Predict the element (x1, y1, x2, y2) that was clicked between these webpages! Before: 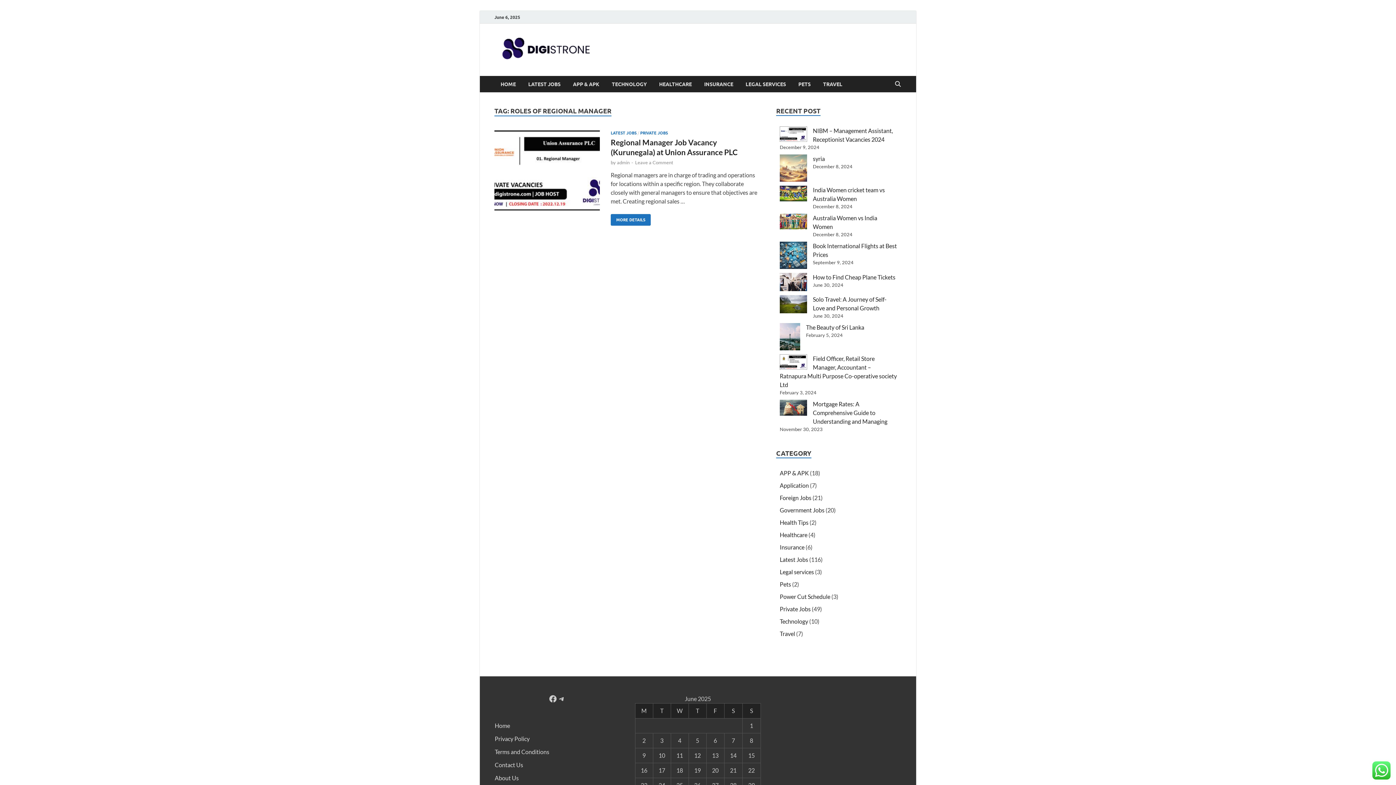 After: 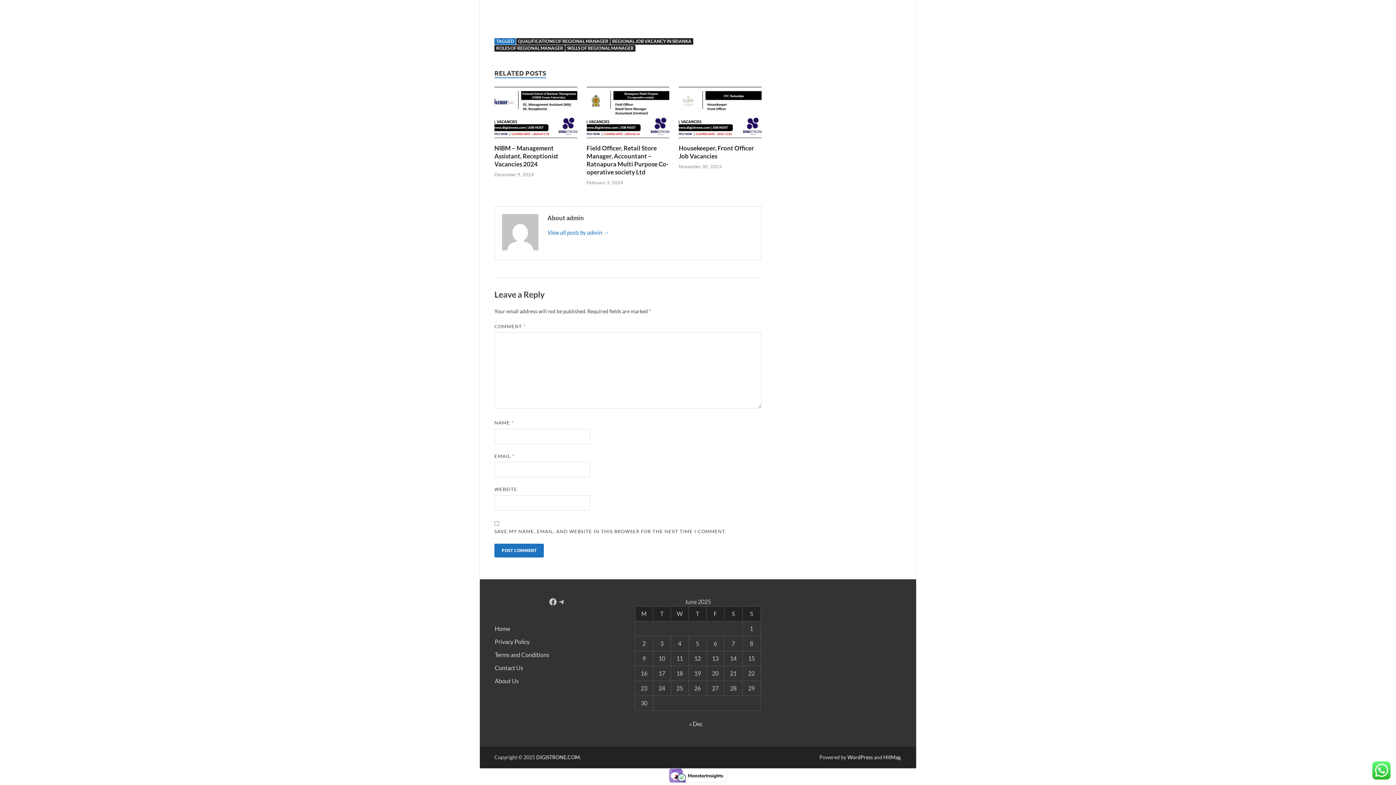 Action: label: Leave a Comment bbox: (635, 159, 673, 165)